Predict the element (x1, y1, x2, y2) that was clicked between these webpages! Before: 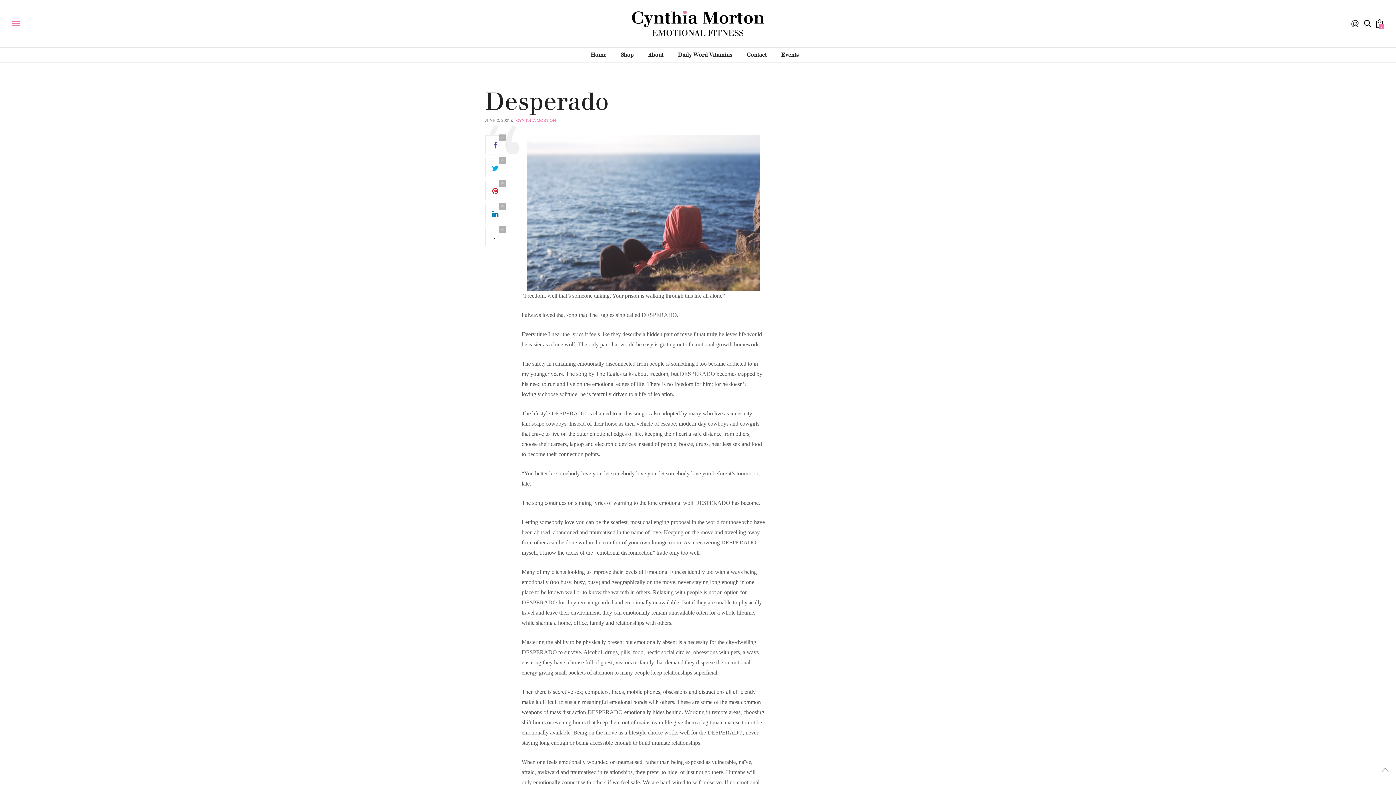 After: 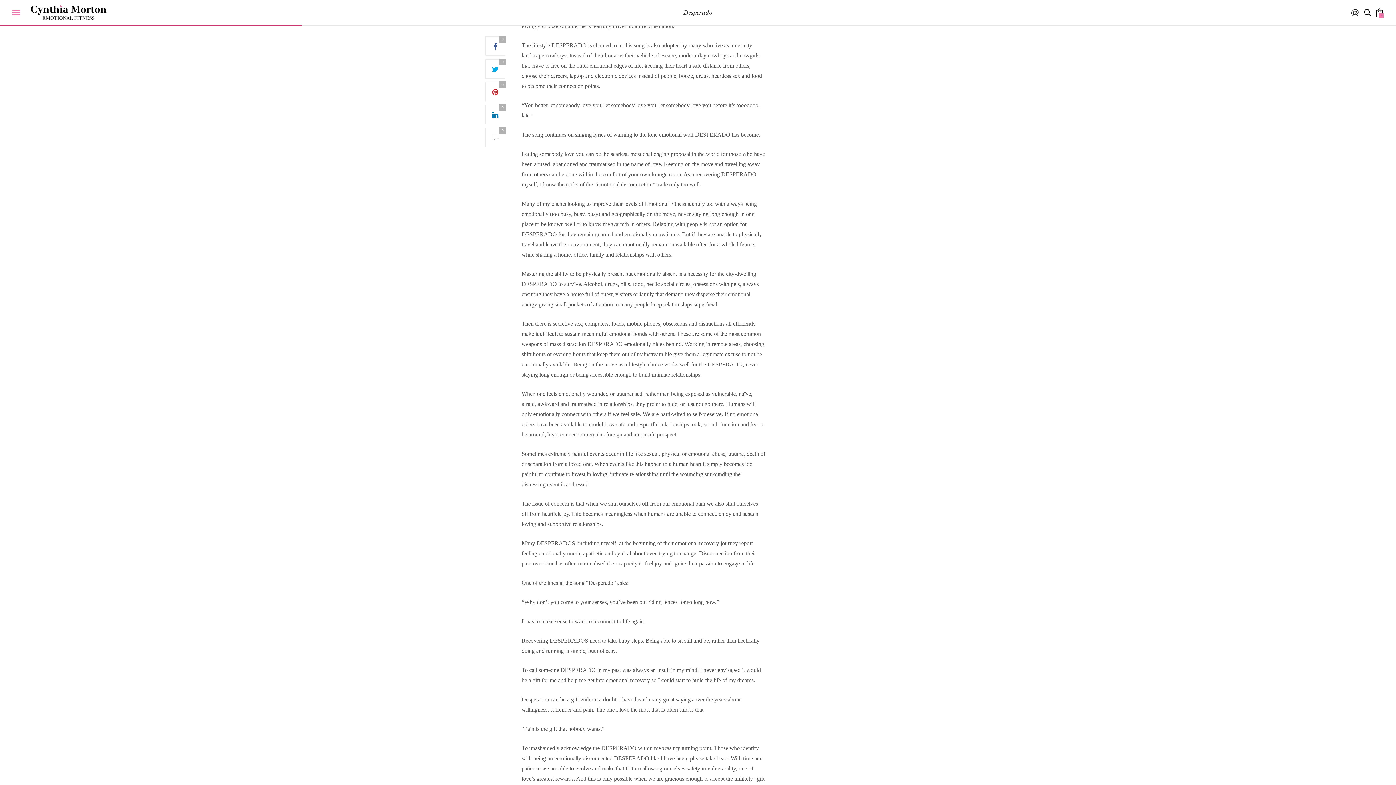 Action: bbox: (485, 226, 505, 246) label: 0